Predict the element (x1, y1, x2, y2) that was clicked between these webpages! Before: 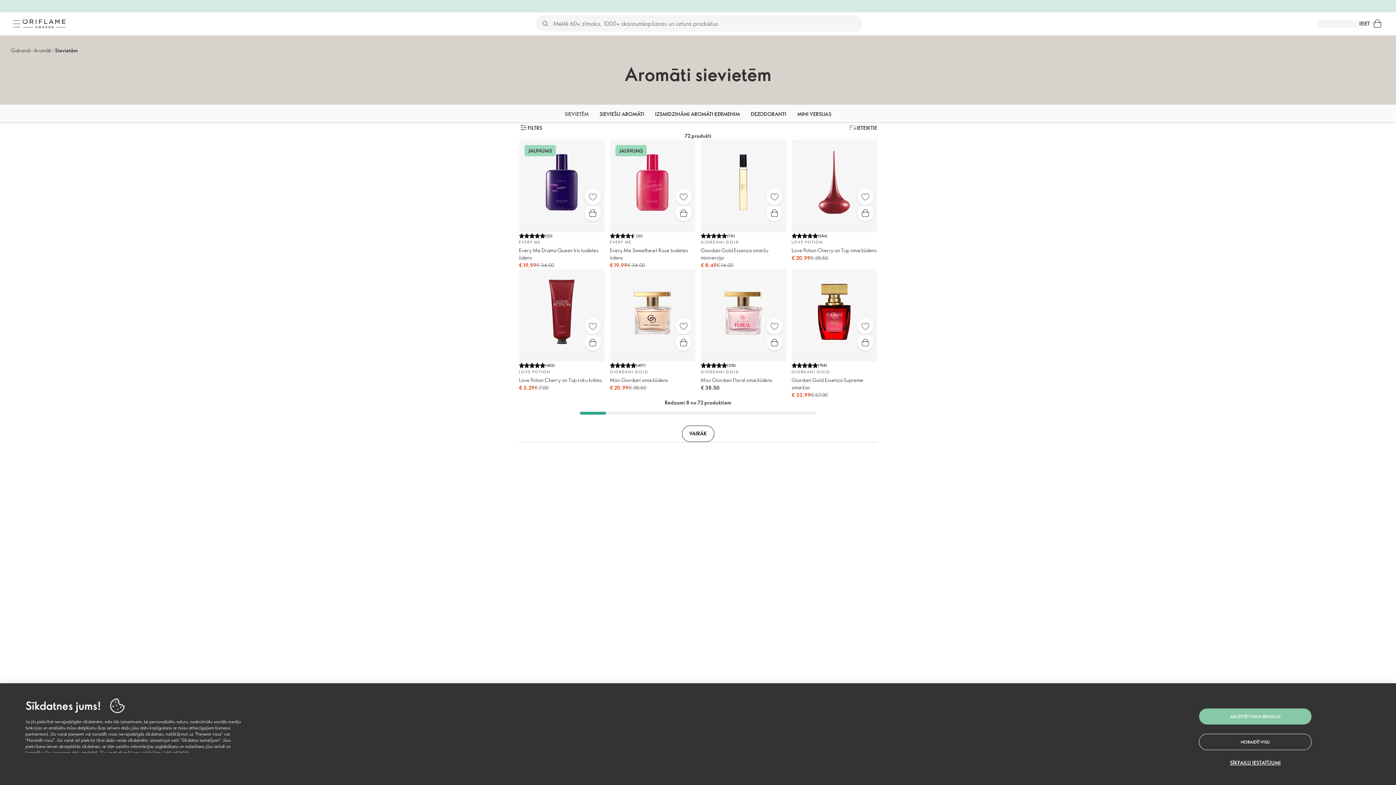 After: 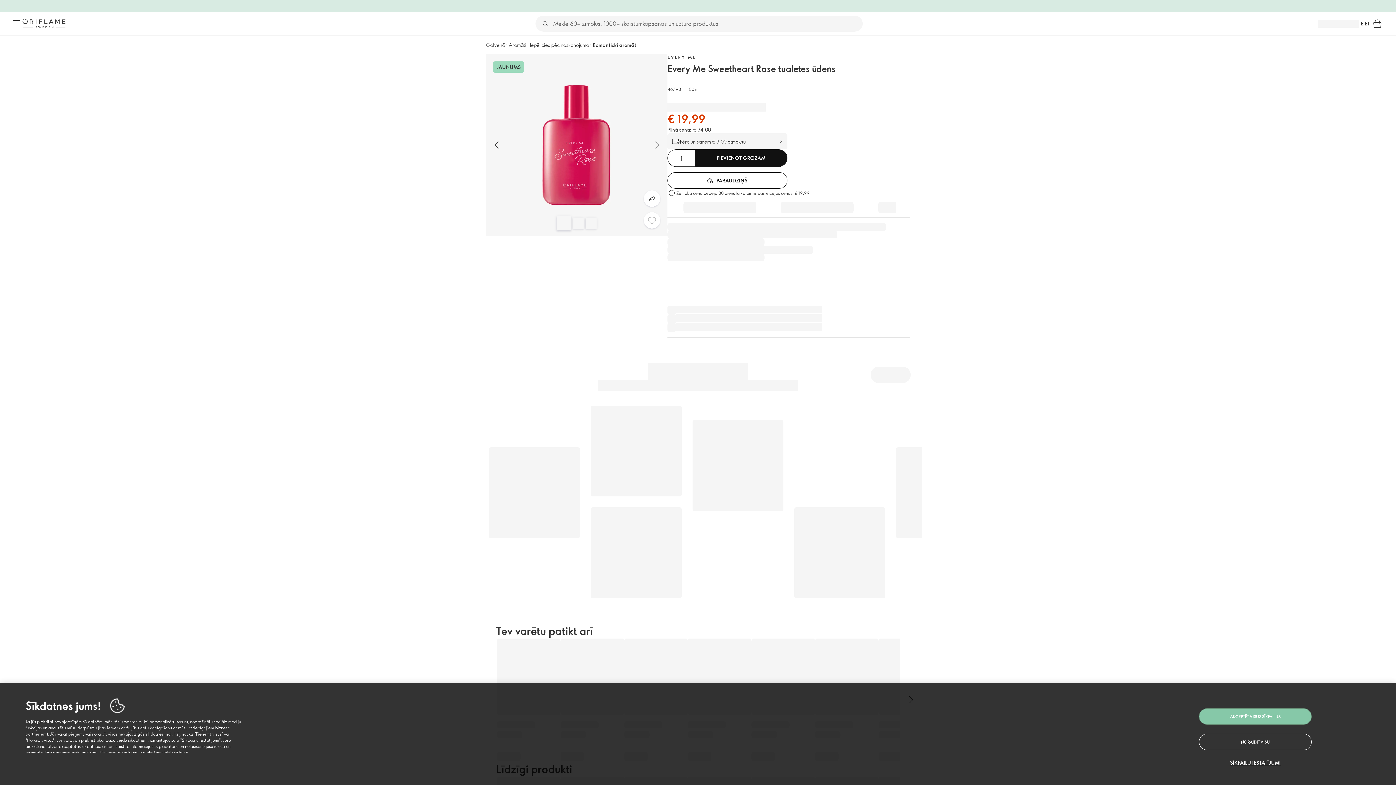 Action: label: Ātra iegāde bbox: (675, 205, 691, 221)